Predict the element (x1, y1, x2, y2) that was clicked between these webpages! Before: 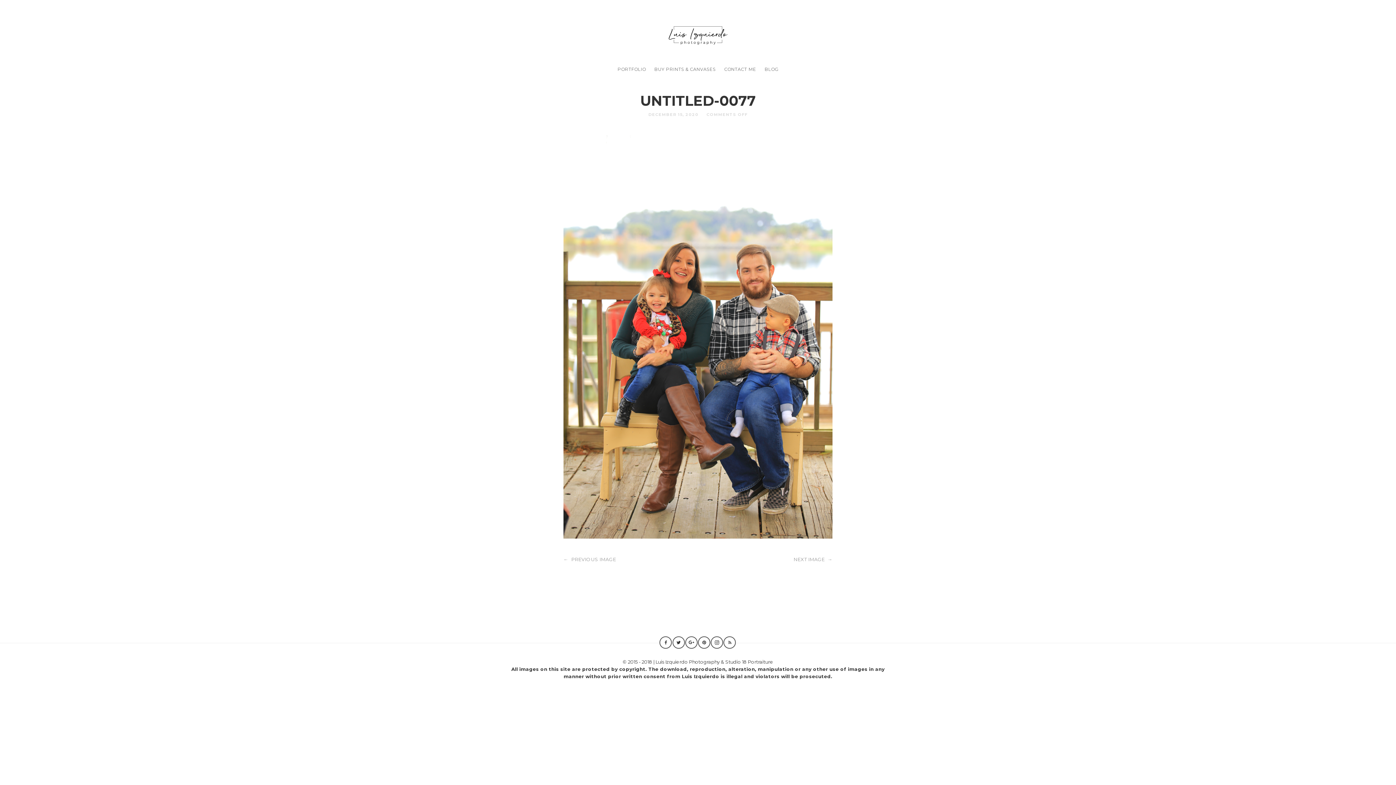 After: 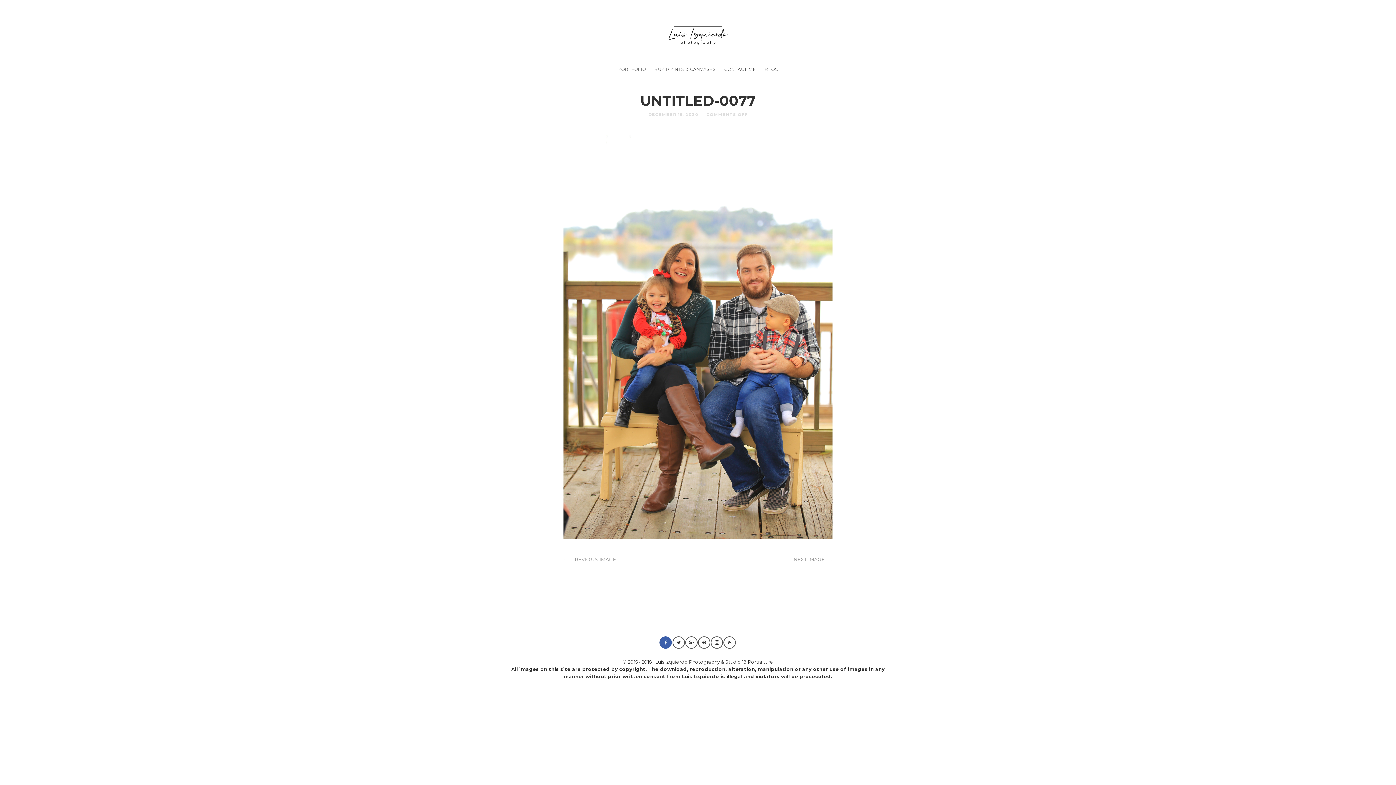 Action: bbox: (659, 636, 672, 649)